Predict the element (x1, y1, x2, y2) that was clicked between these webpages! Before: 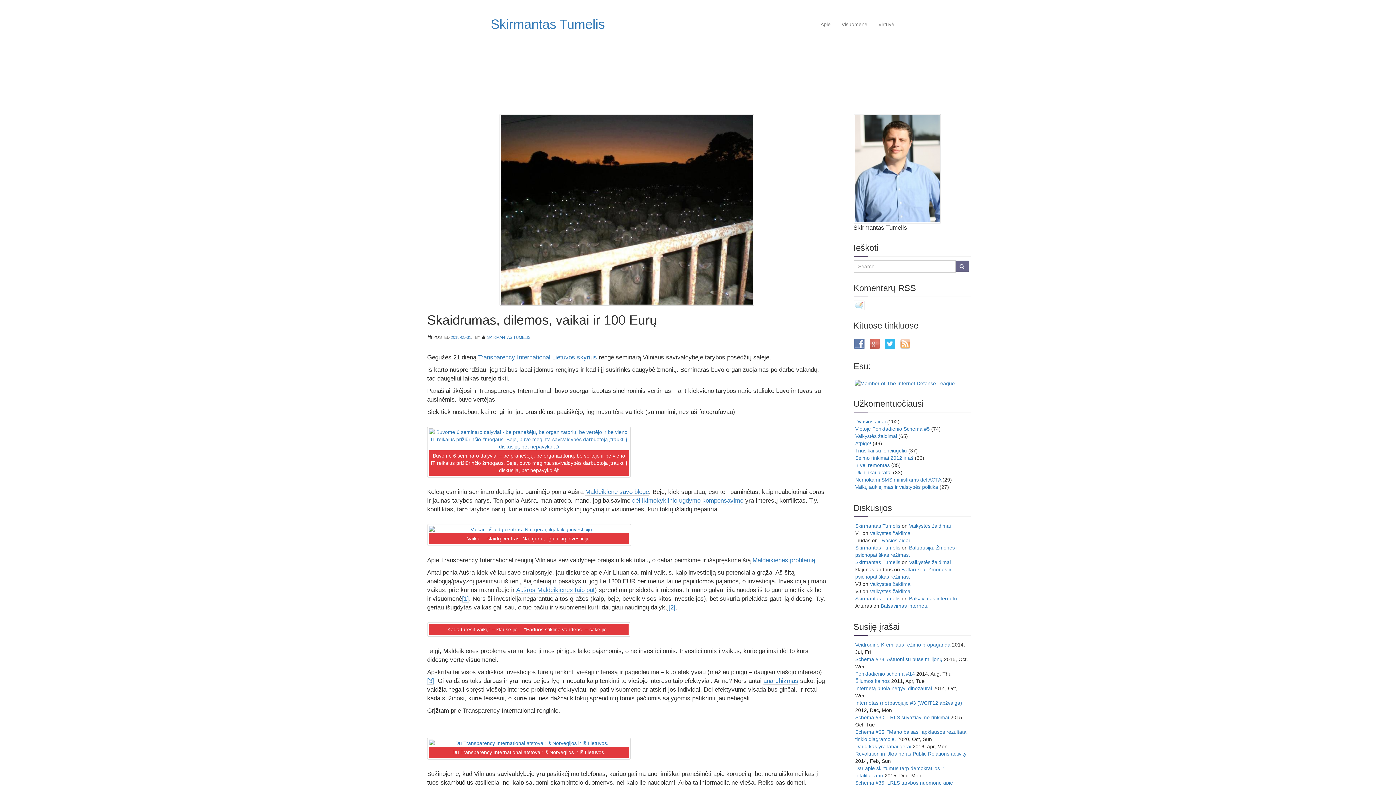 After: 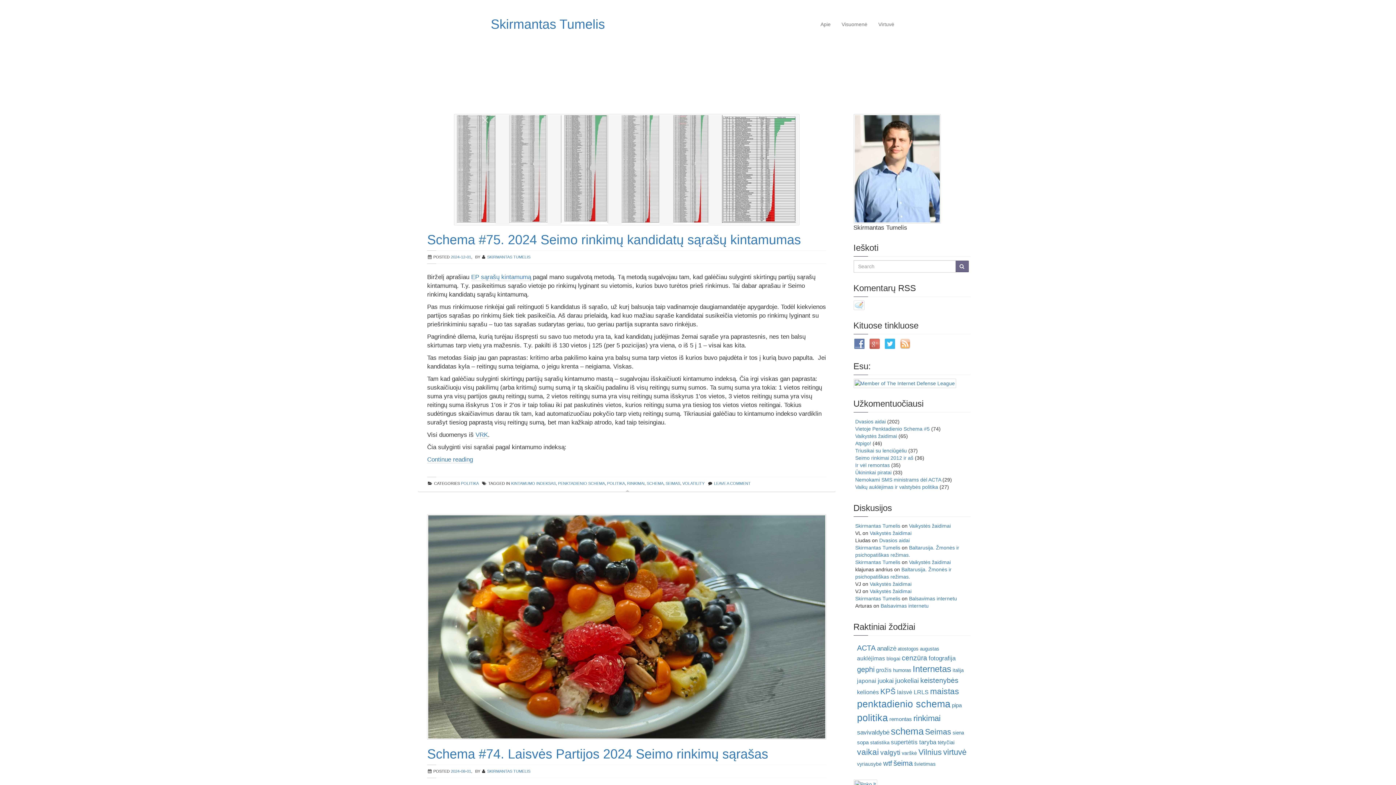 Action: label: Skirmantas Tumelis bbox: (855, 545, 900, 550)